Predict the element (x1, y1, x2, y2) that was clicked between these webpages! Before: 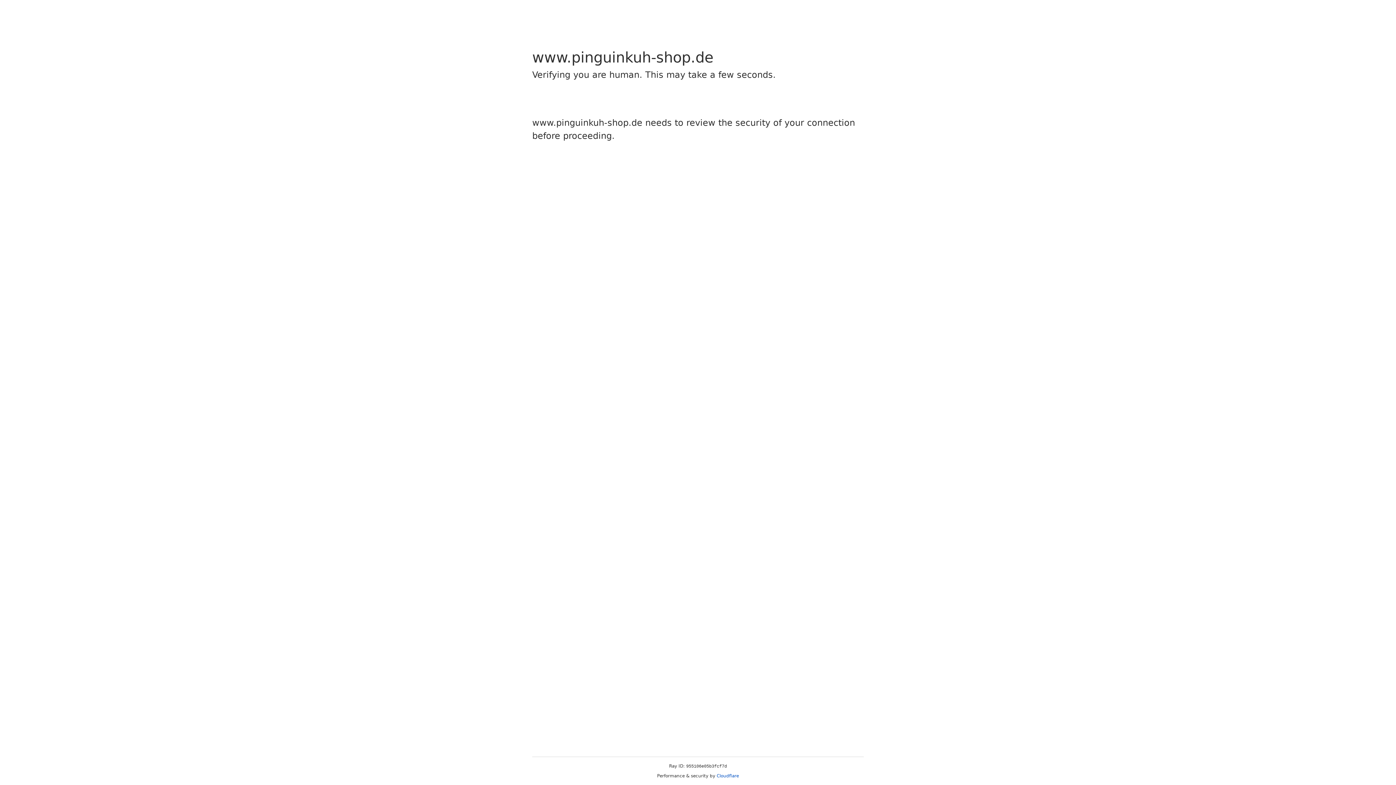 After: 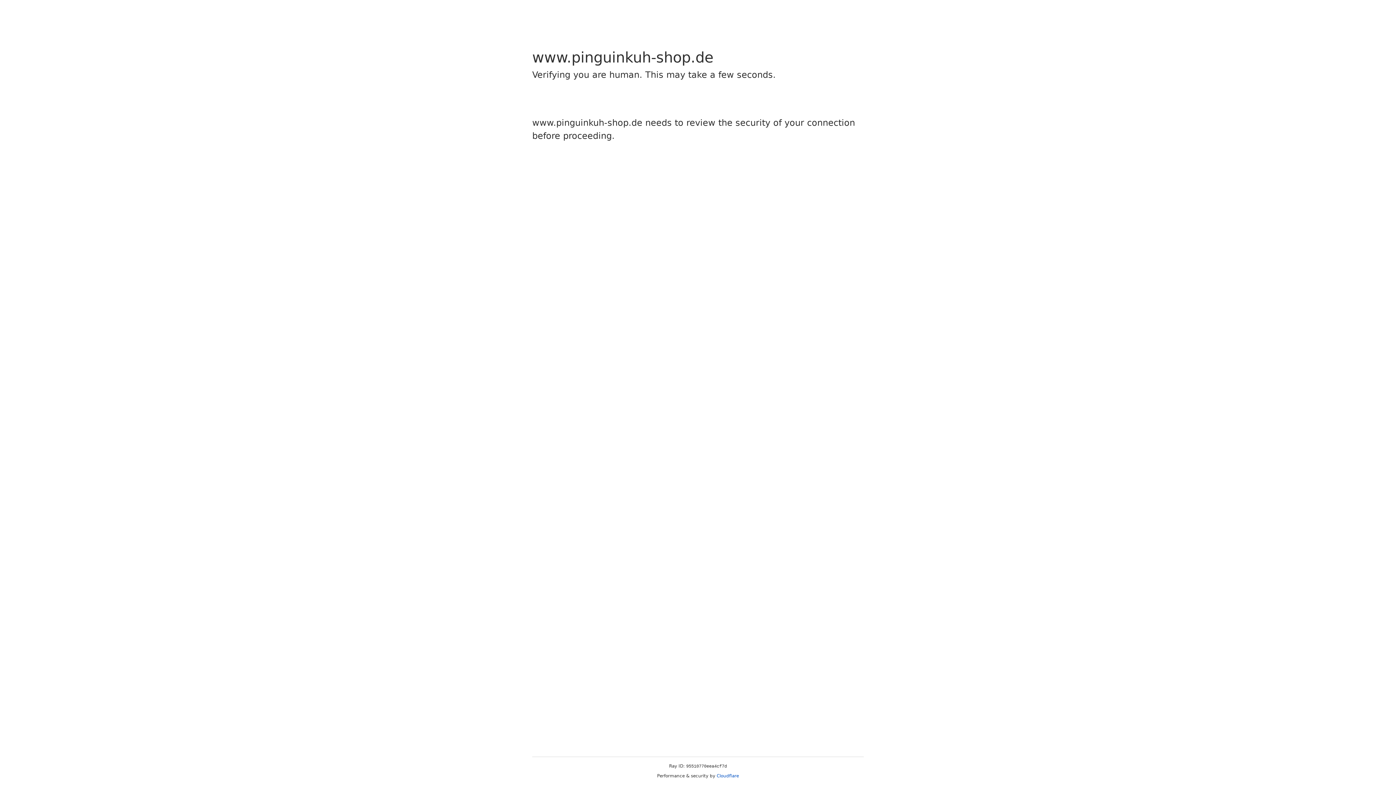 Action: bbox: (716, 773, 739, 778) label: Cloudflare